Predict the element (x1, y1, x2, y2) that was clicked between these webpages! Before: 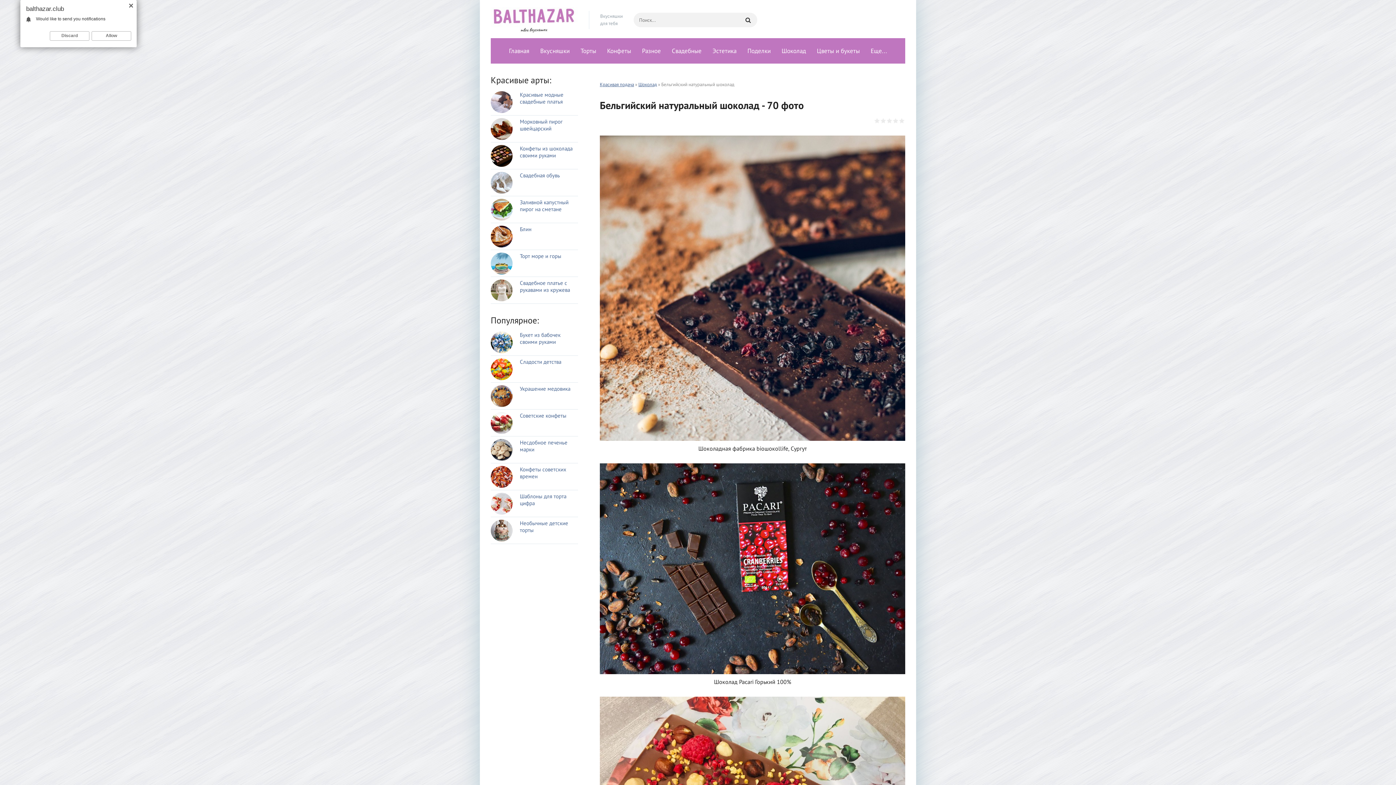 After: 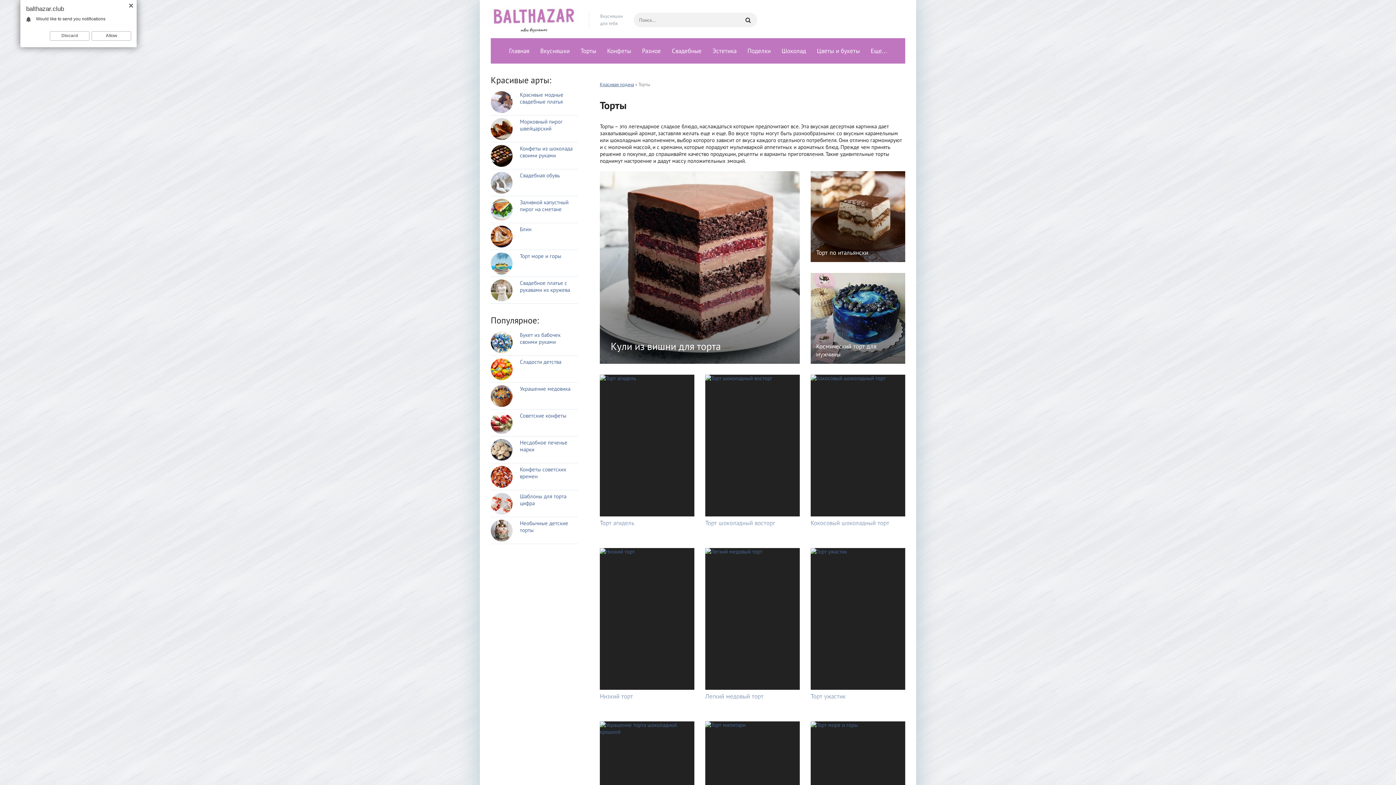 Action: bbox: (575, 38, 601, 63) label: Торты